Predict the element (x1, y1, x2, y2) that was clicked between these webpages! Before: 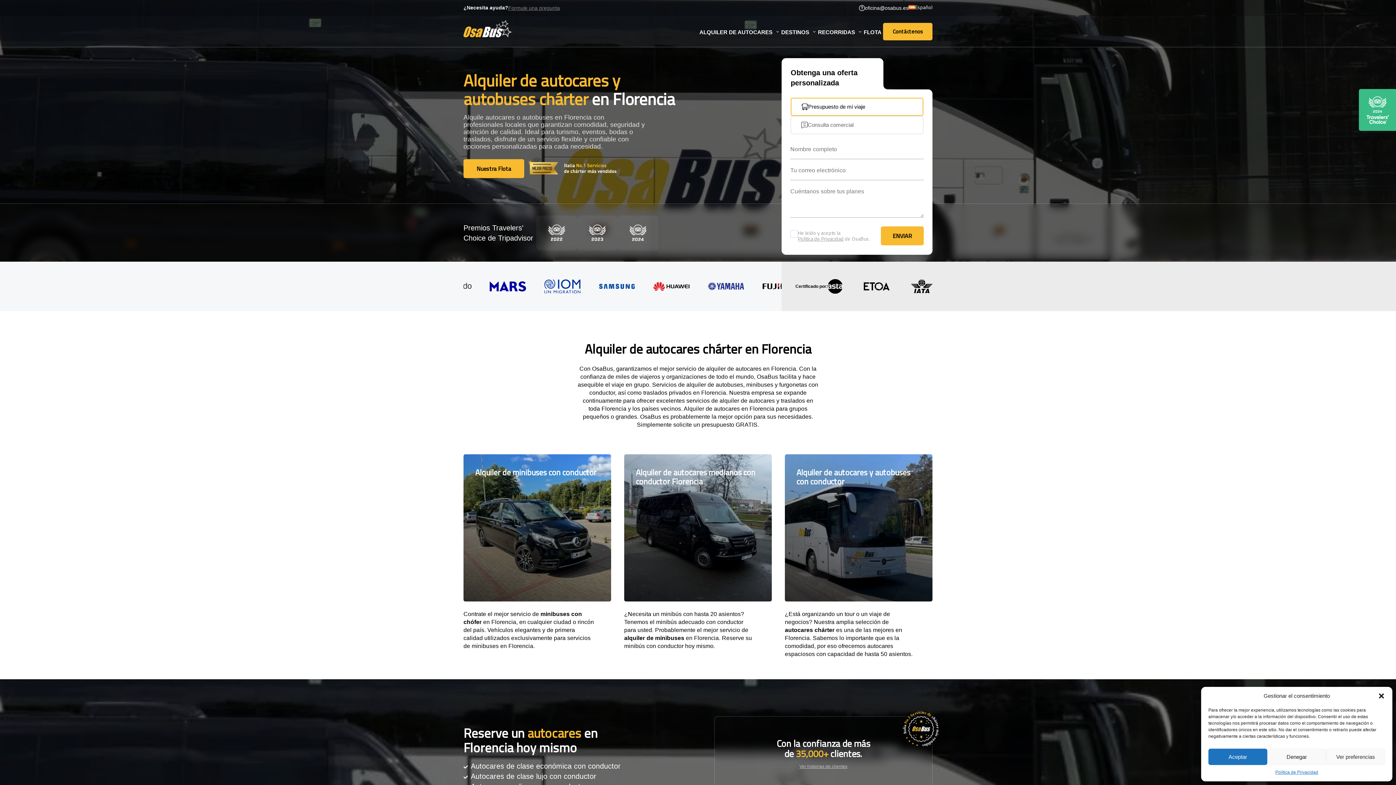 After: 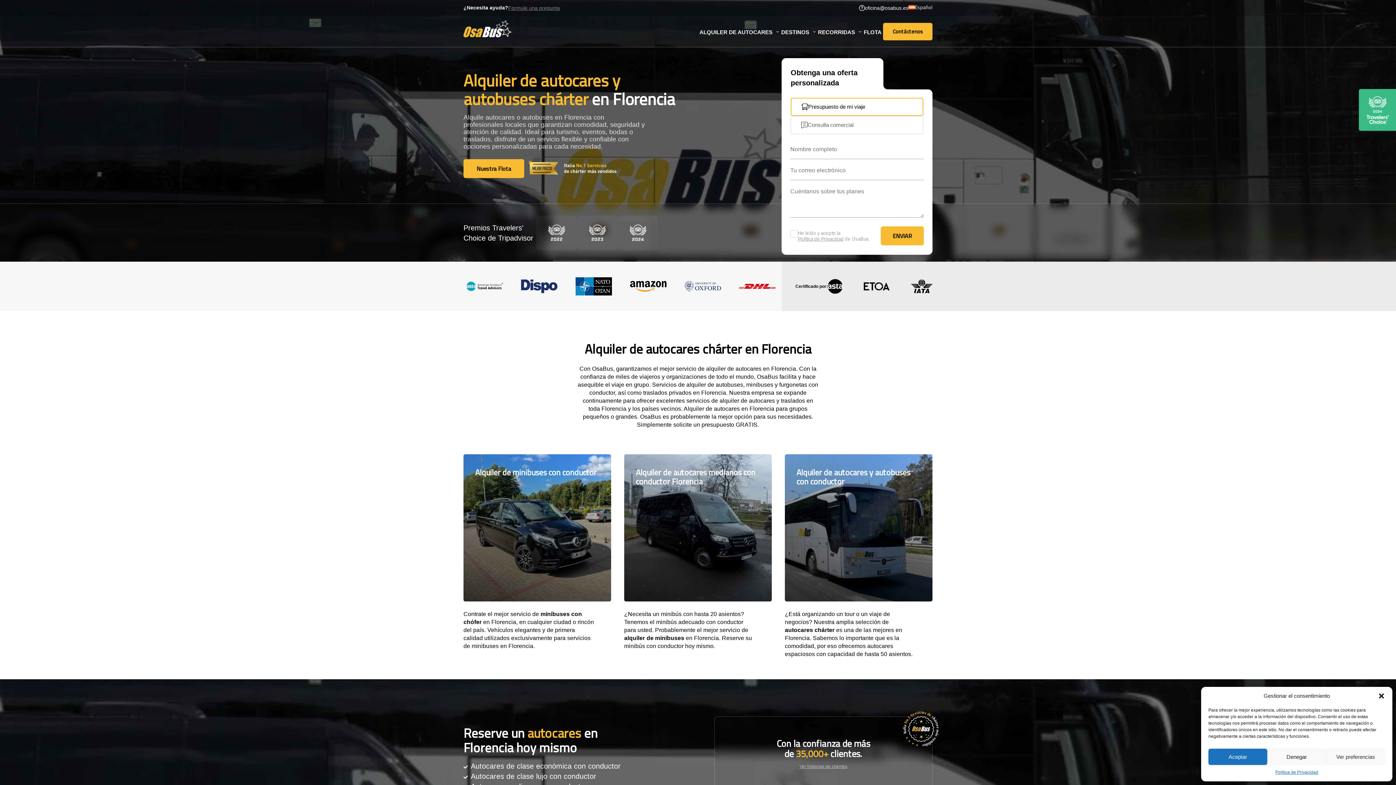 Action: label: Presupuesto de mi viaje bbox: (790, 97, 923, 116)